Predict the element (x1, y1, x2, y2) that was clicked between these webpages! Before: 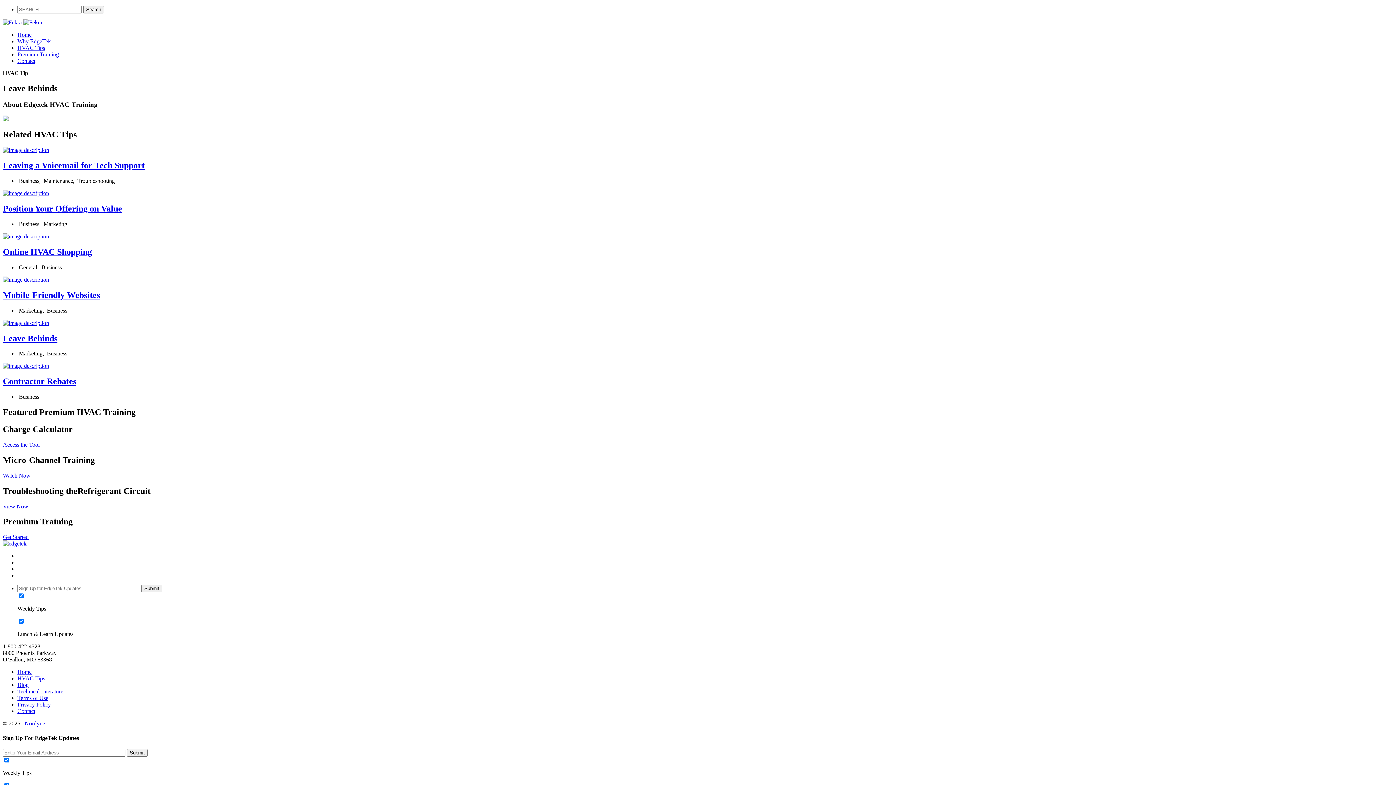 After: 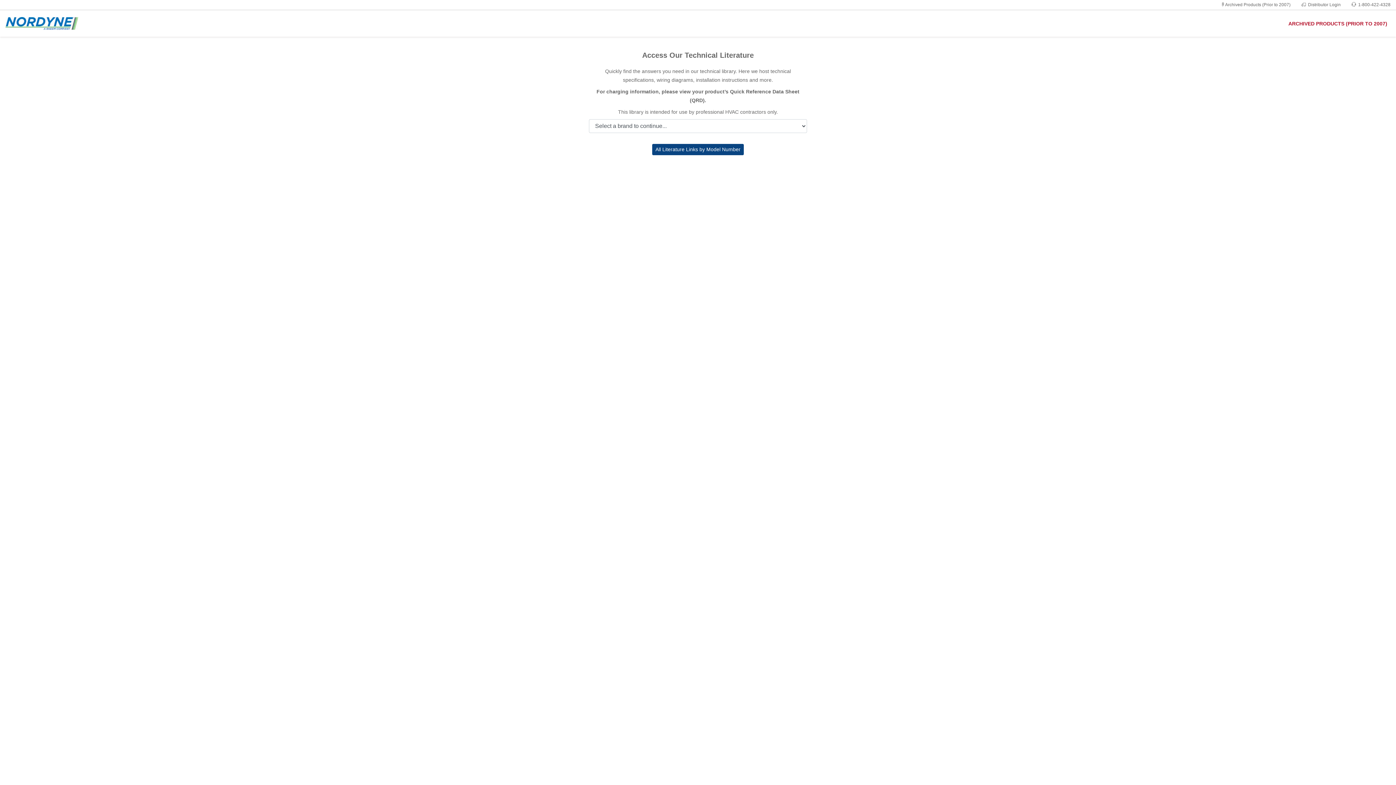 Action: bbox: (2, 441, 39, 447) label: Access the Tool